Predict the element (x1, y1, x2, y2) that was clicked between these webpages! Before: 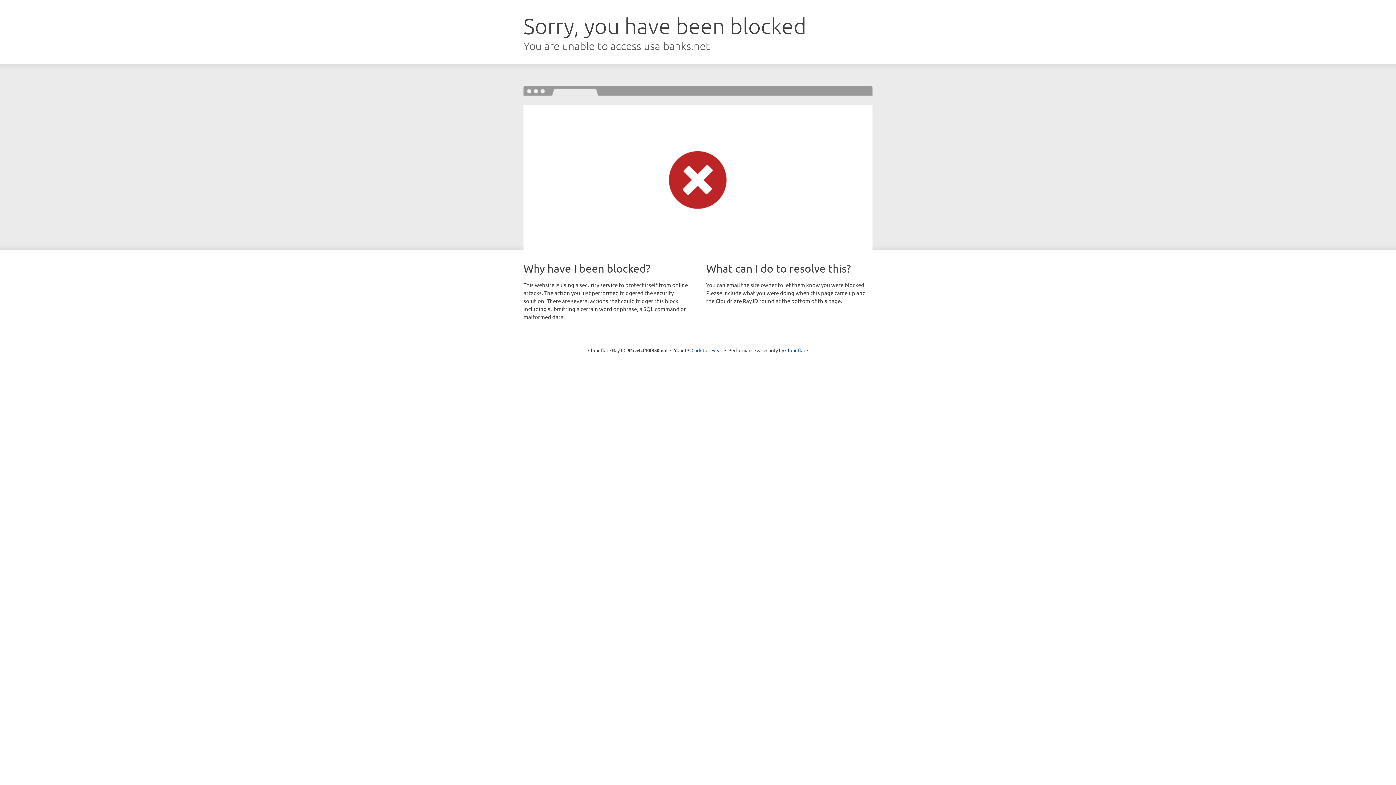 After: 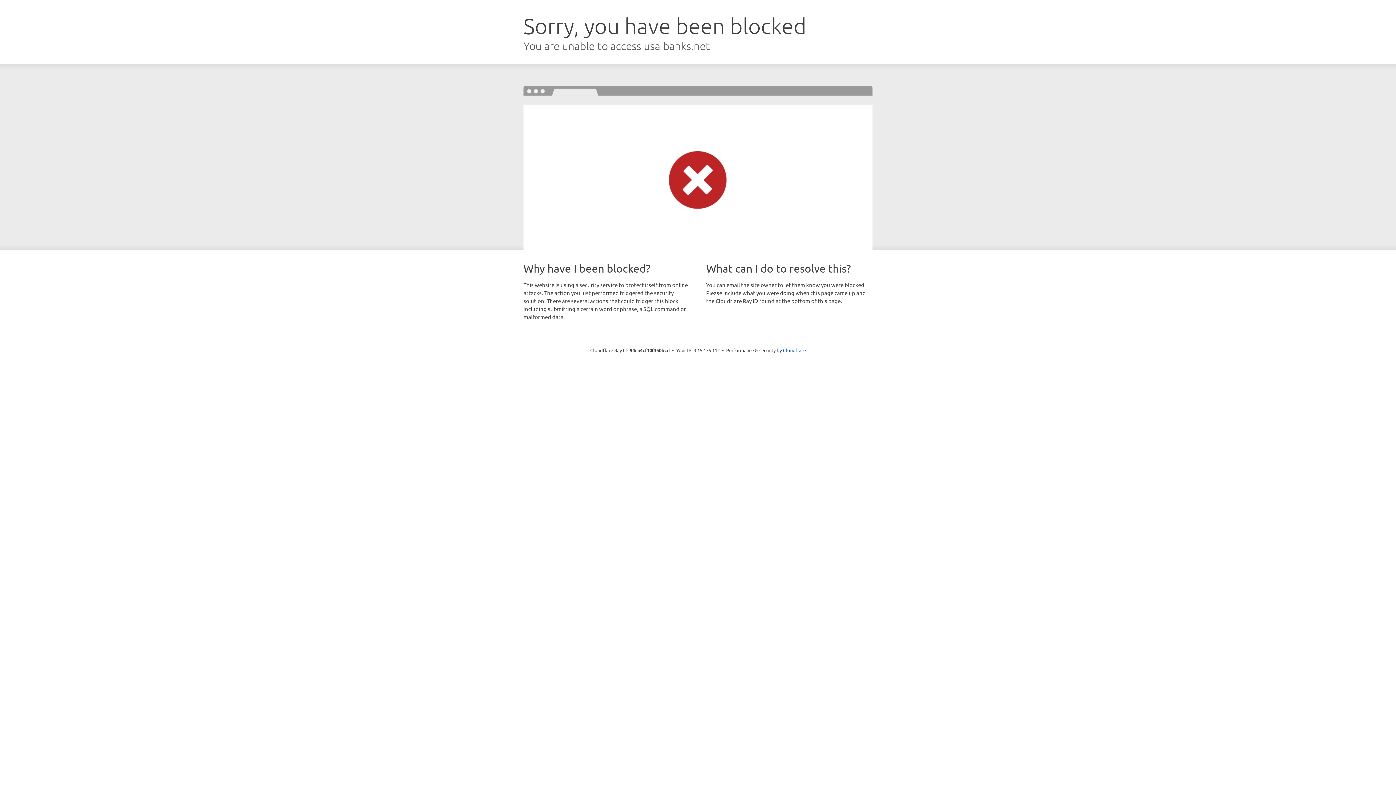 Action: bbox: (691, 346, 722, 353) label: Click to reveal